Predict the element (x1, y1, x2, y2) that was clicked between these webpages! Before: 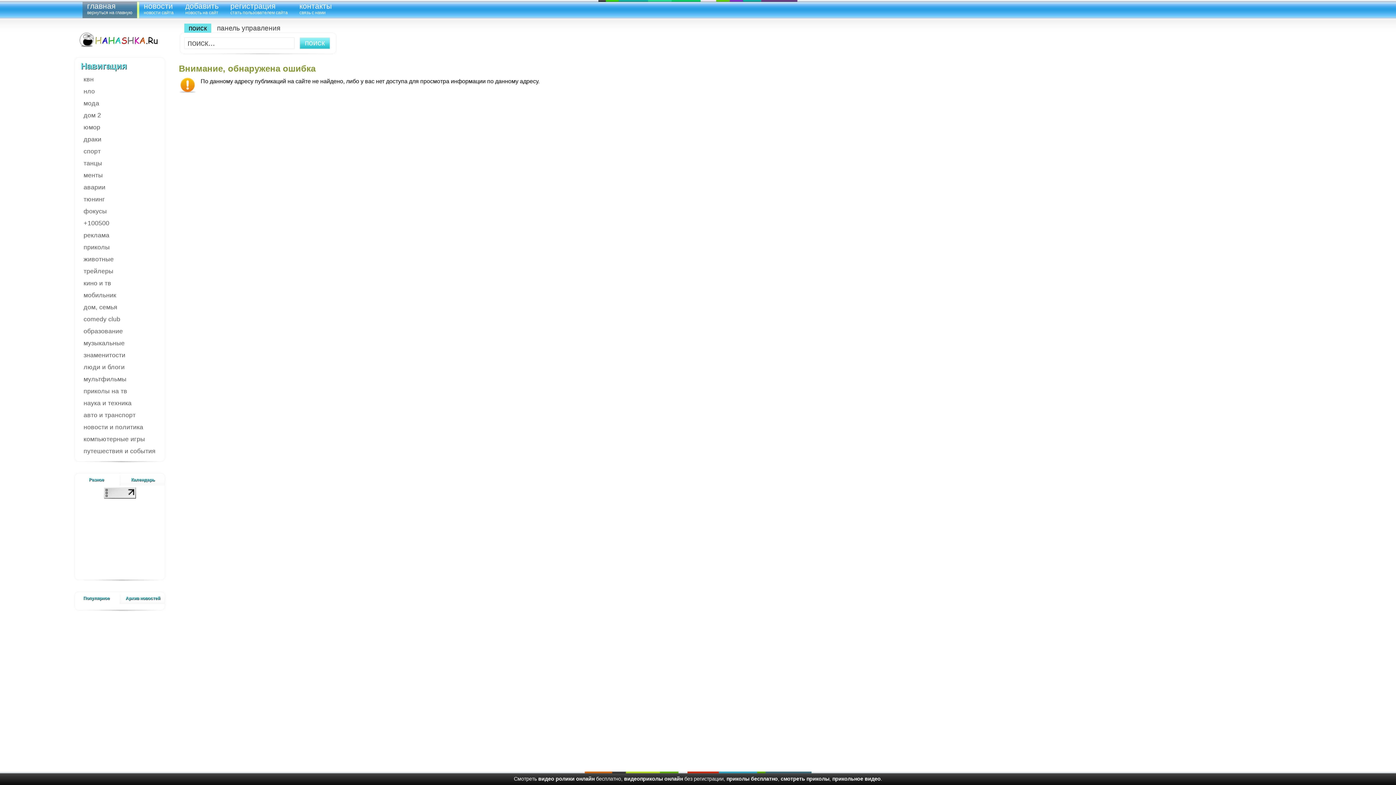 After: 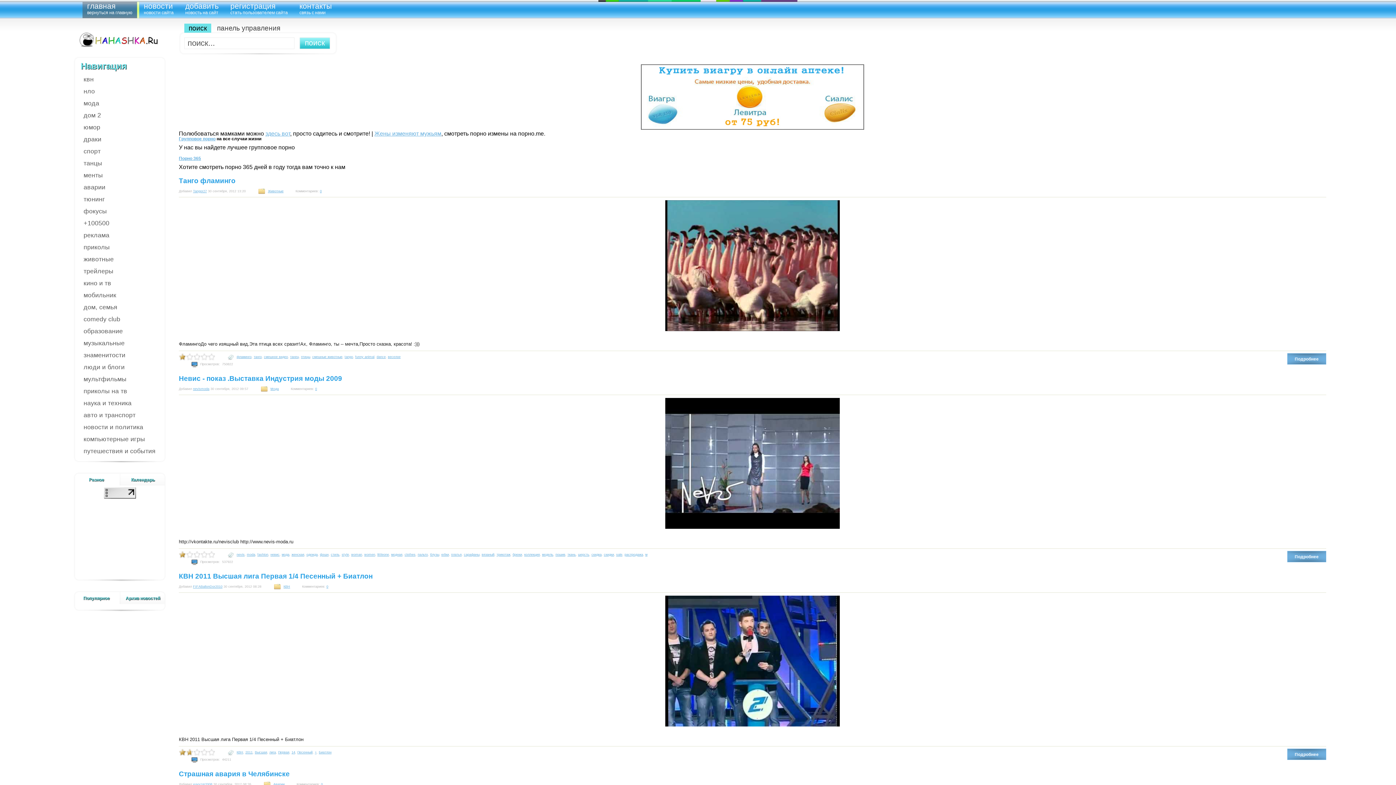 Action: bbox: (77, 32, 158, 47)